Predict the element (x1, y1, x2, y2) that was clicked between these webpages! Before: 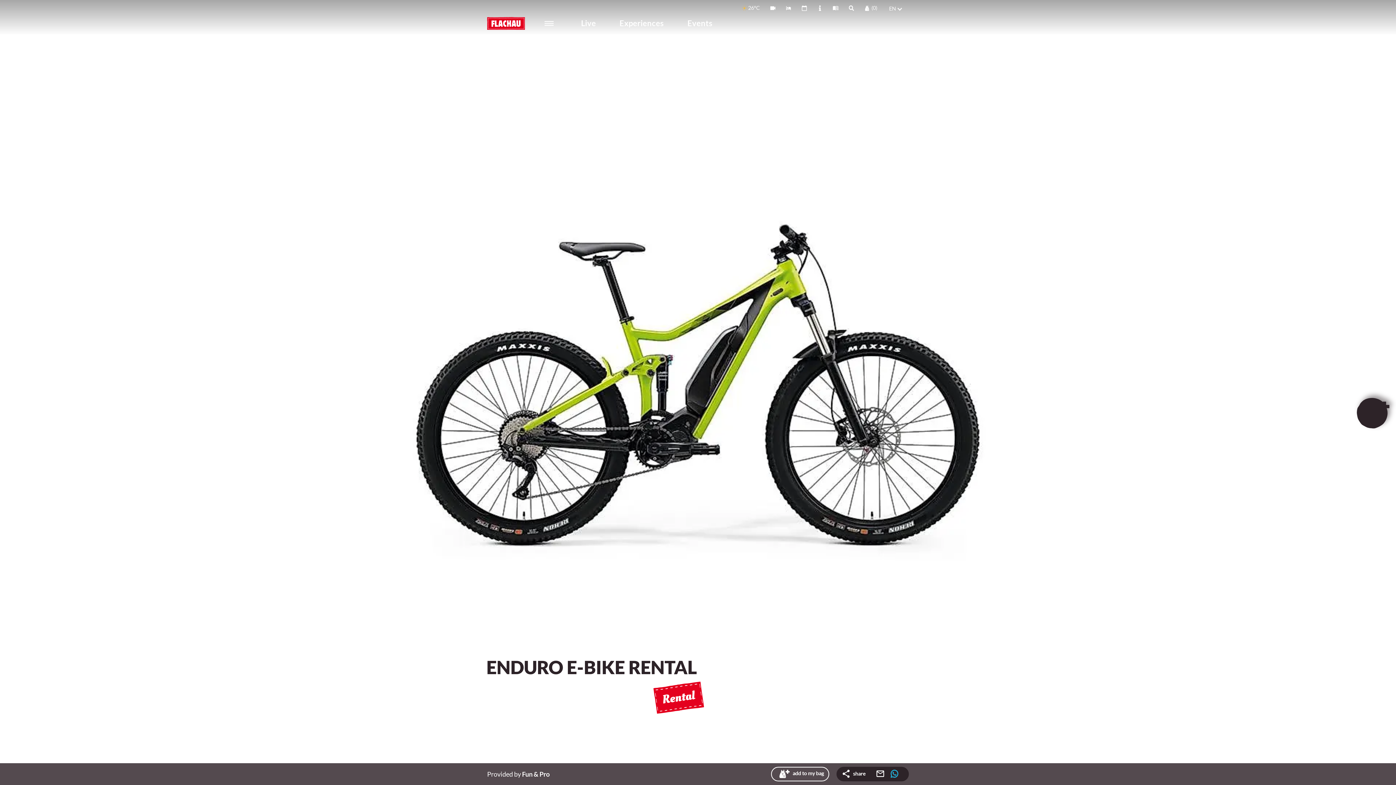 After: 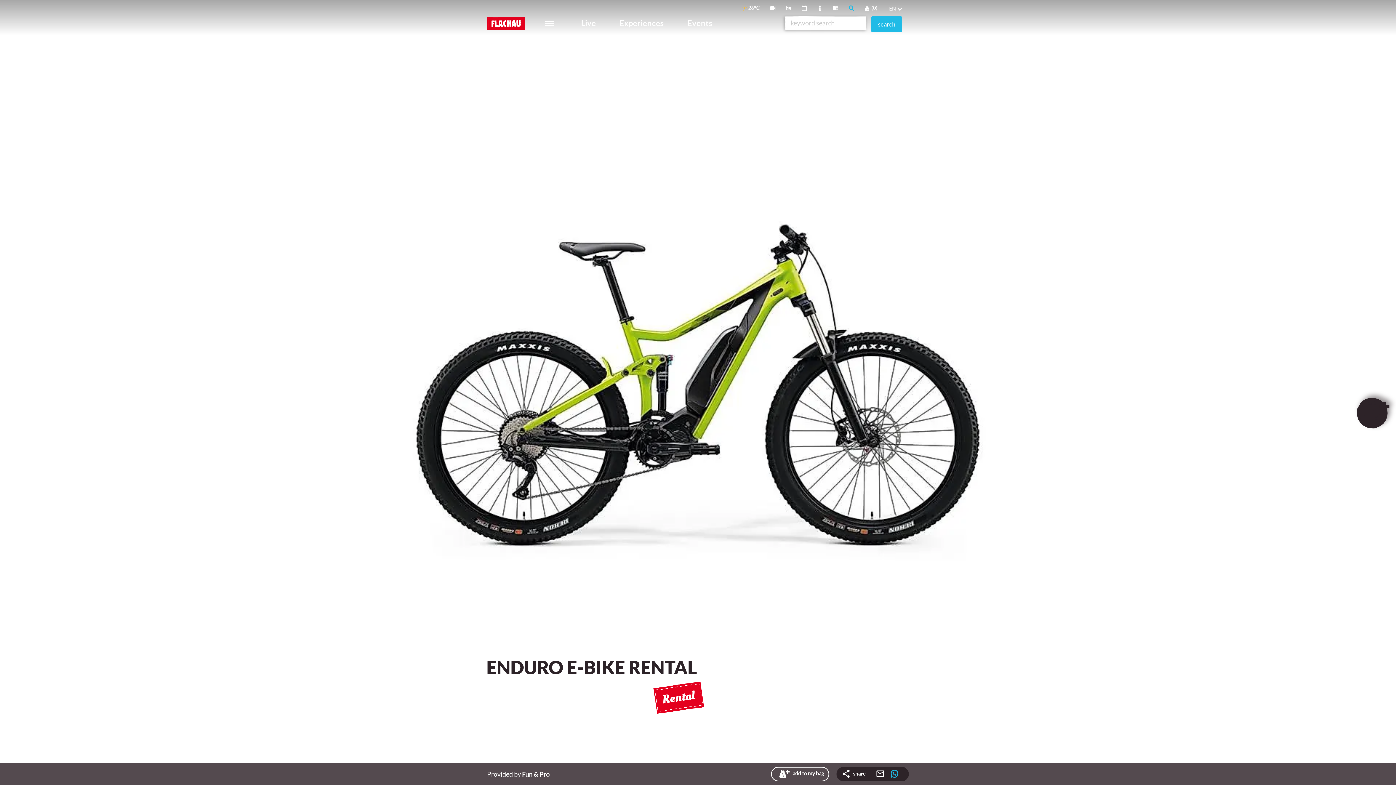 Action: bbox: (843, 5, 859, 10)